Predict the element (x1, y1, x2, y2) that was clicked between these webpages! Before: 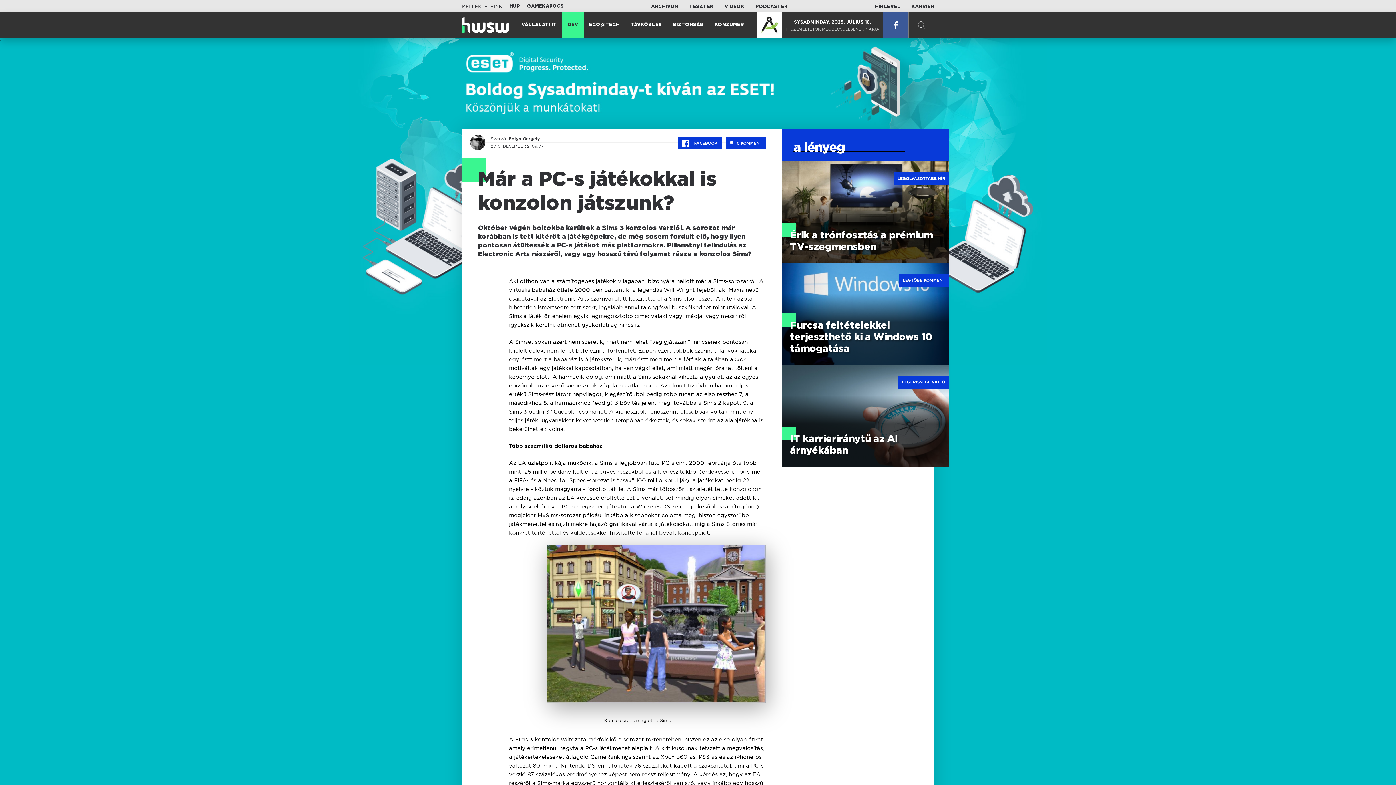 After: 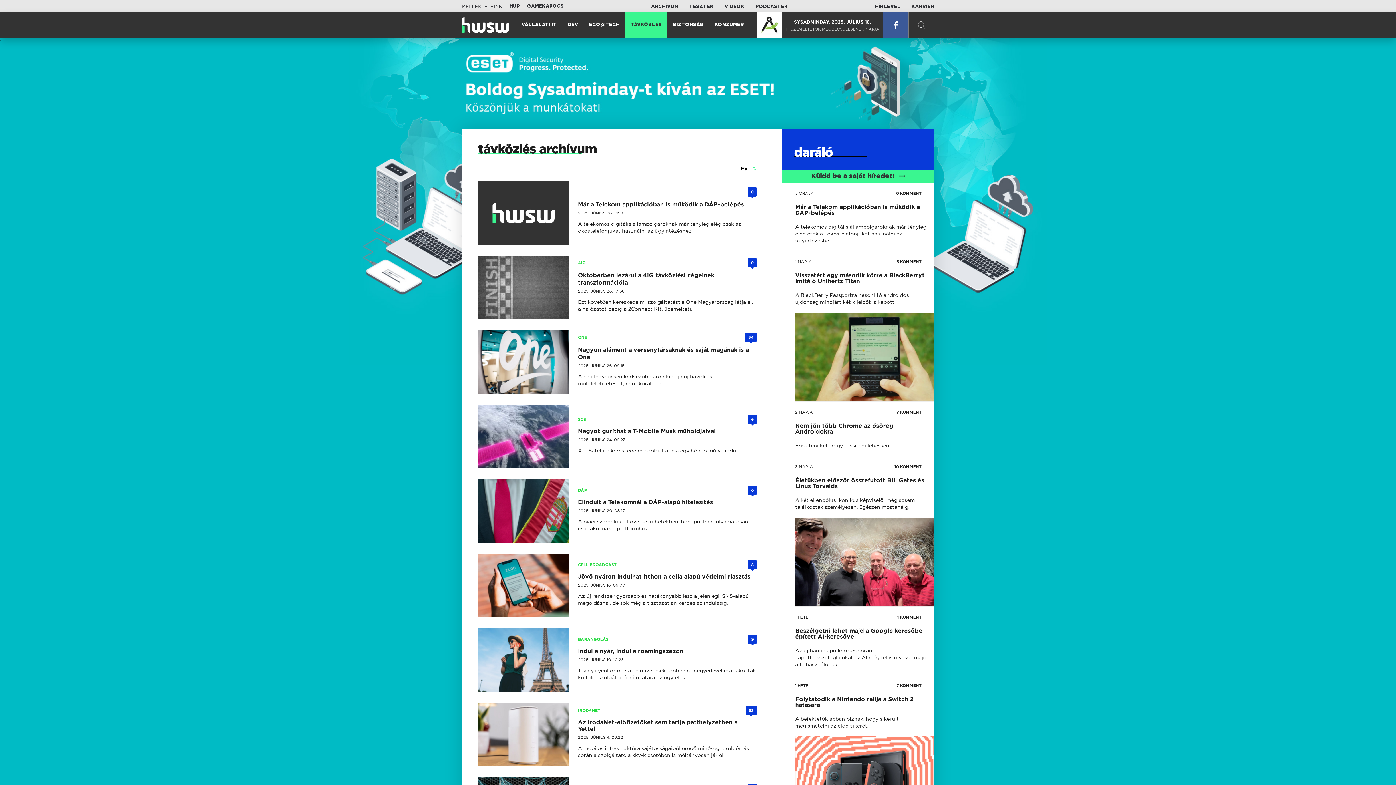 Action: label: TÁVKÖZLÉS bbox: (625, 11, 667, 38)